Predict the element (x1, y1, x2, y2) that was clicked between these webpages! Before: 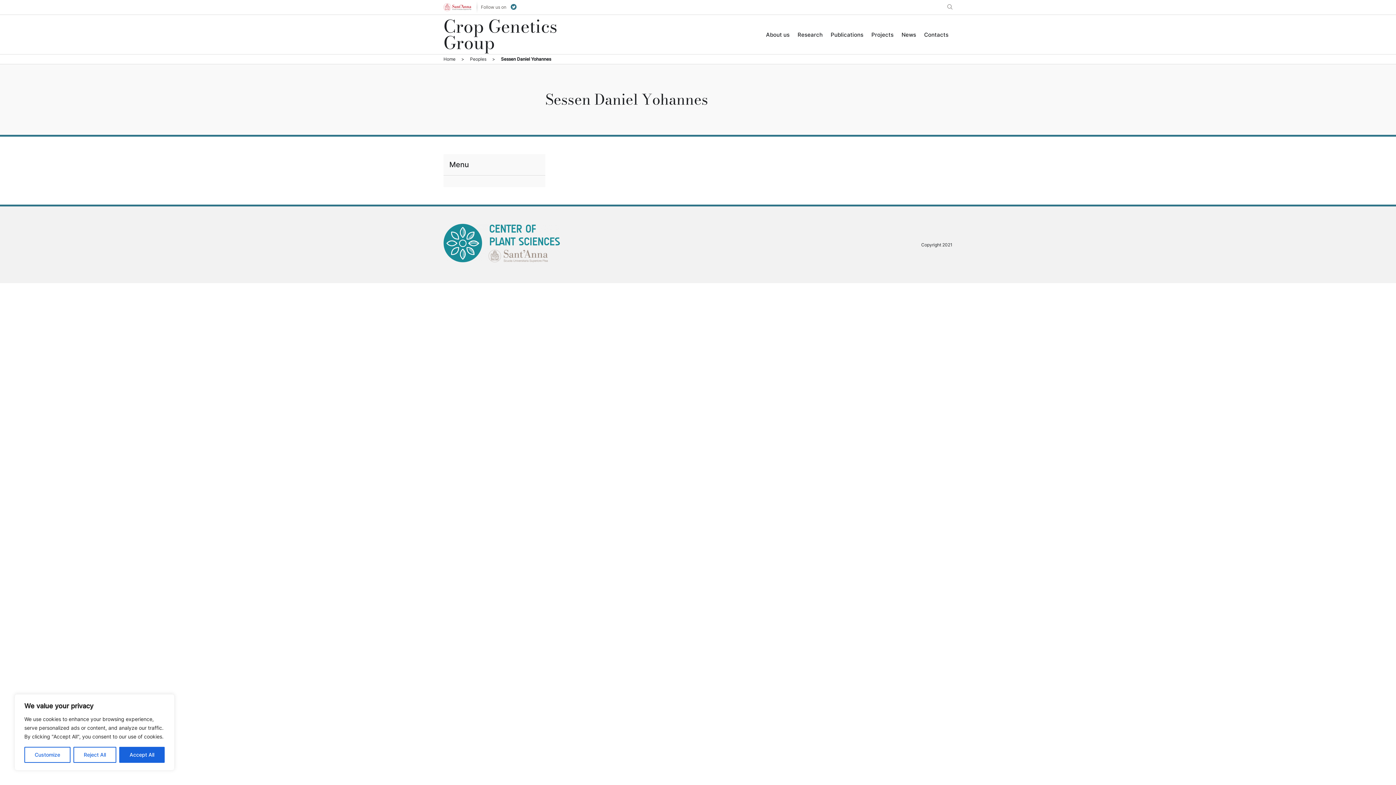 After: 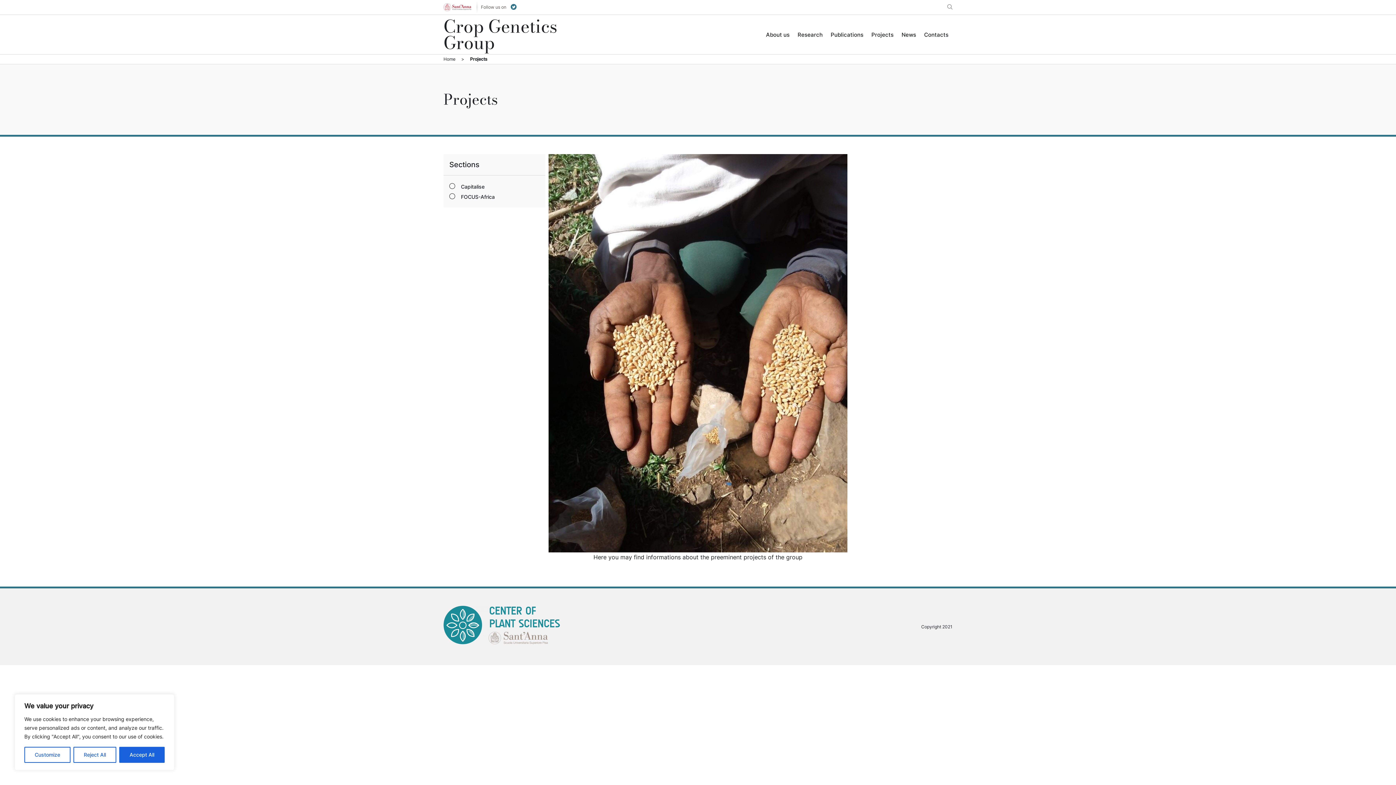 Action: bbox: (871, 31, 893, 38) label: Projects